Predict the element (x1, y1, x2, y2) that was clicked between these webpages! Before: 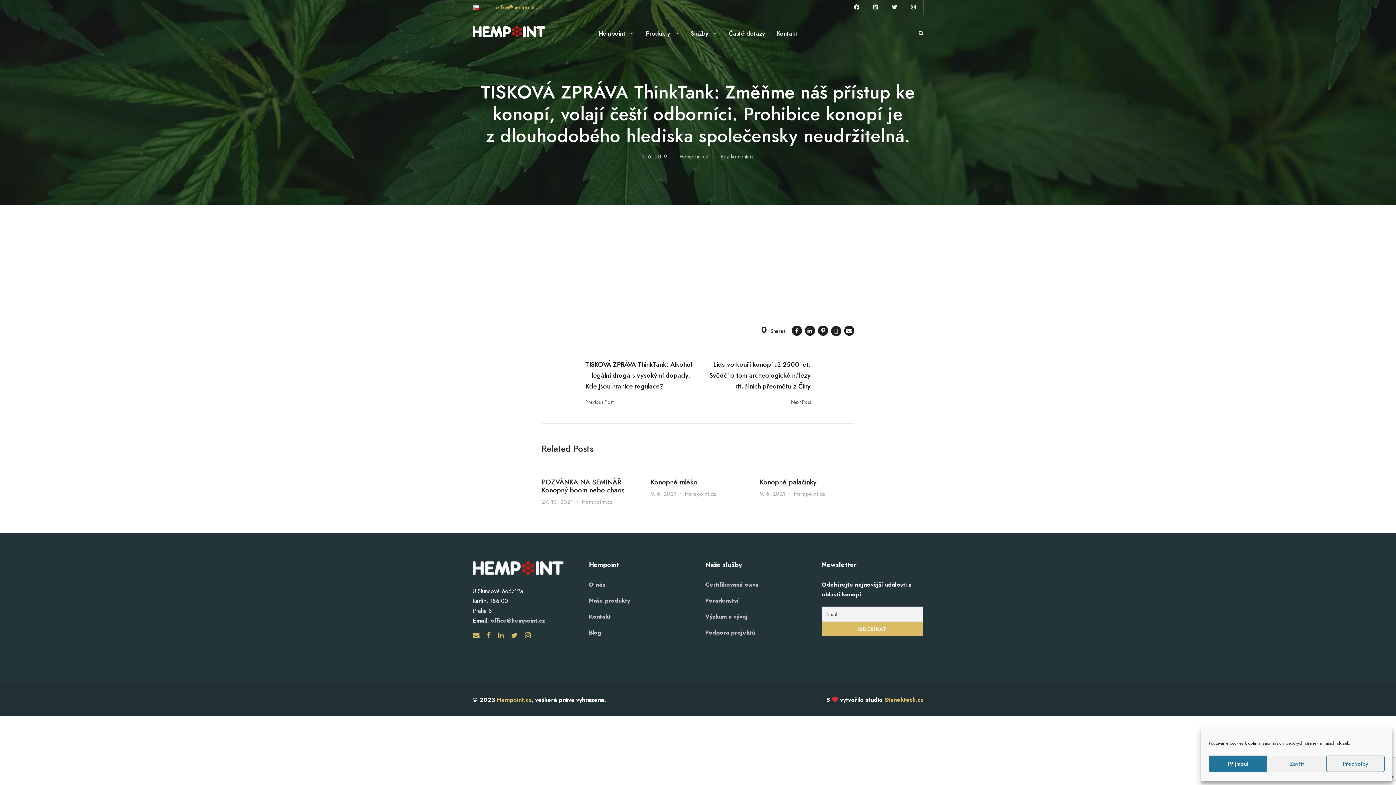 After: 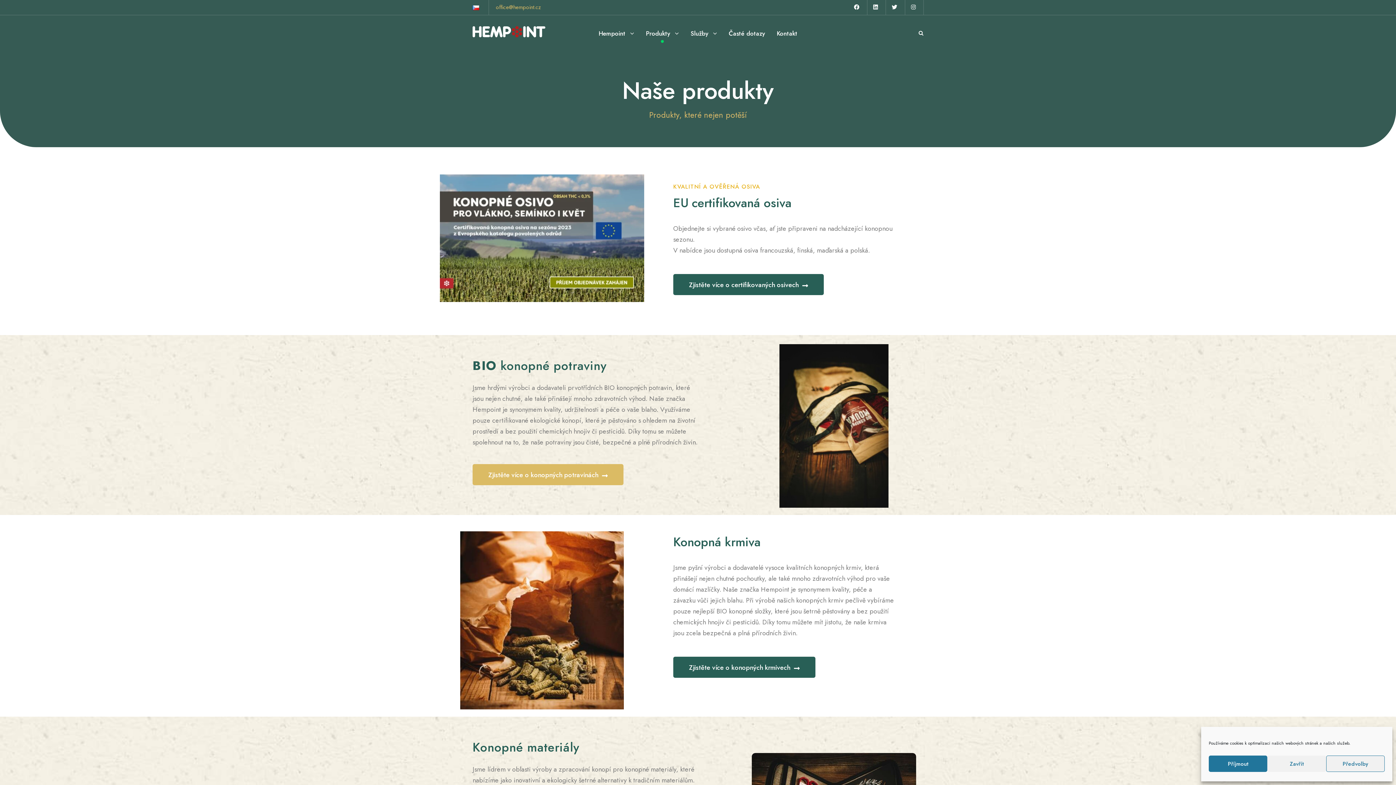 Action: bbox: (646, 28, 679, 45) label: Produkty